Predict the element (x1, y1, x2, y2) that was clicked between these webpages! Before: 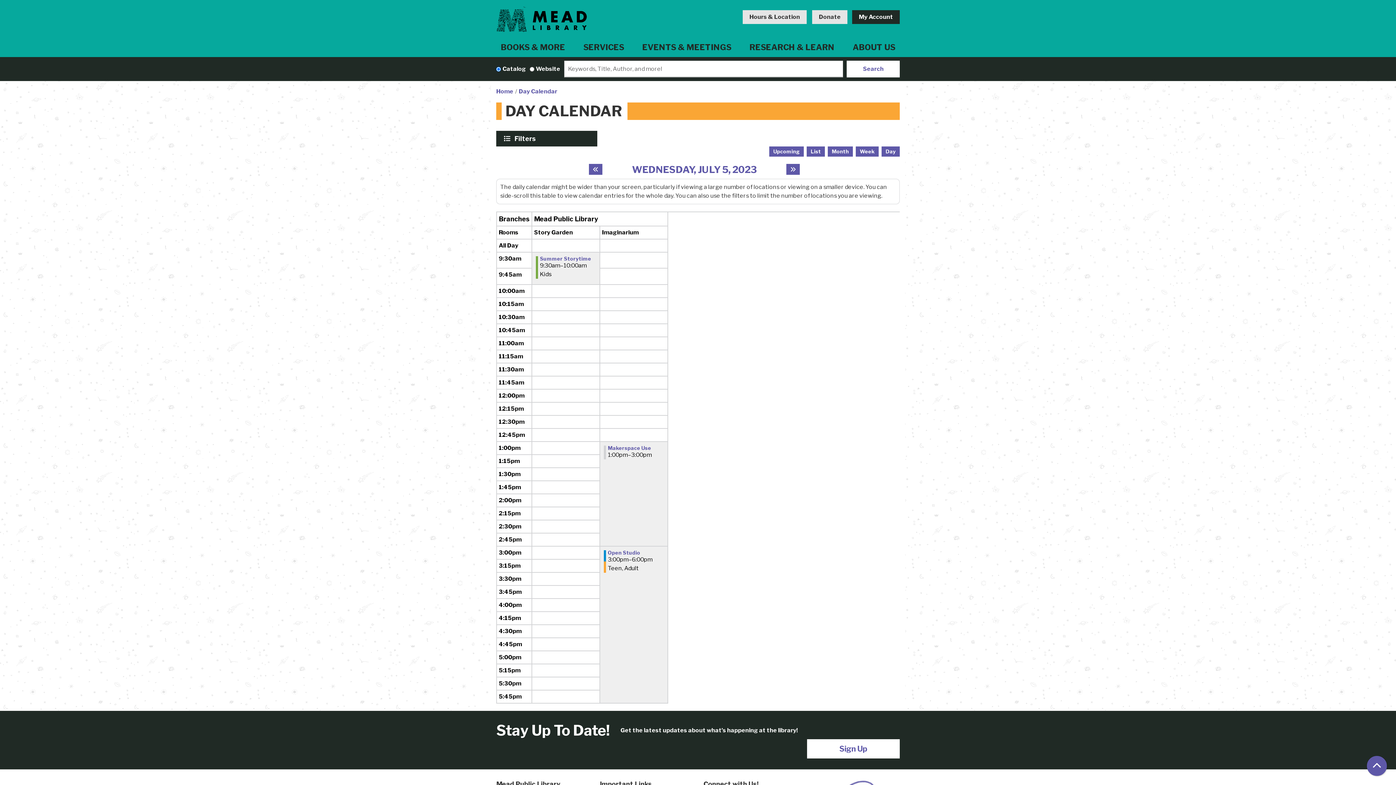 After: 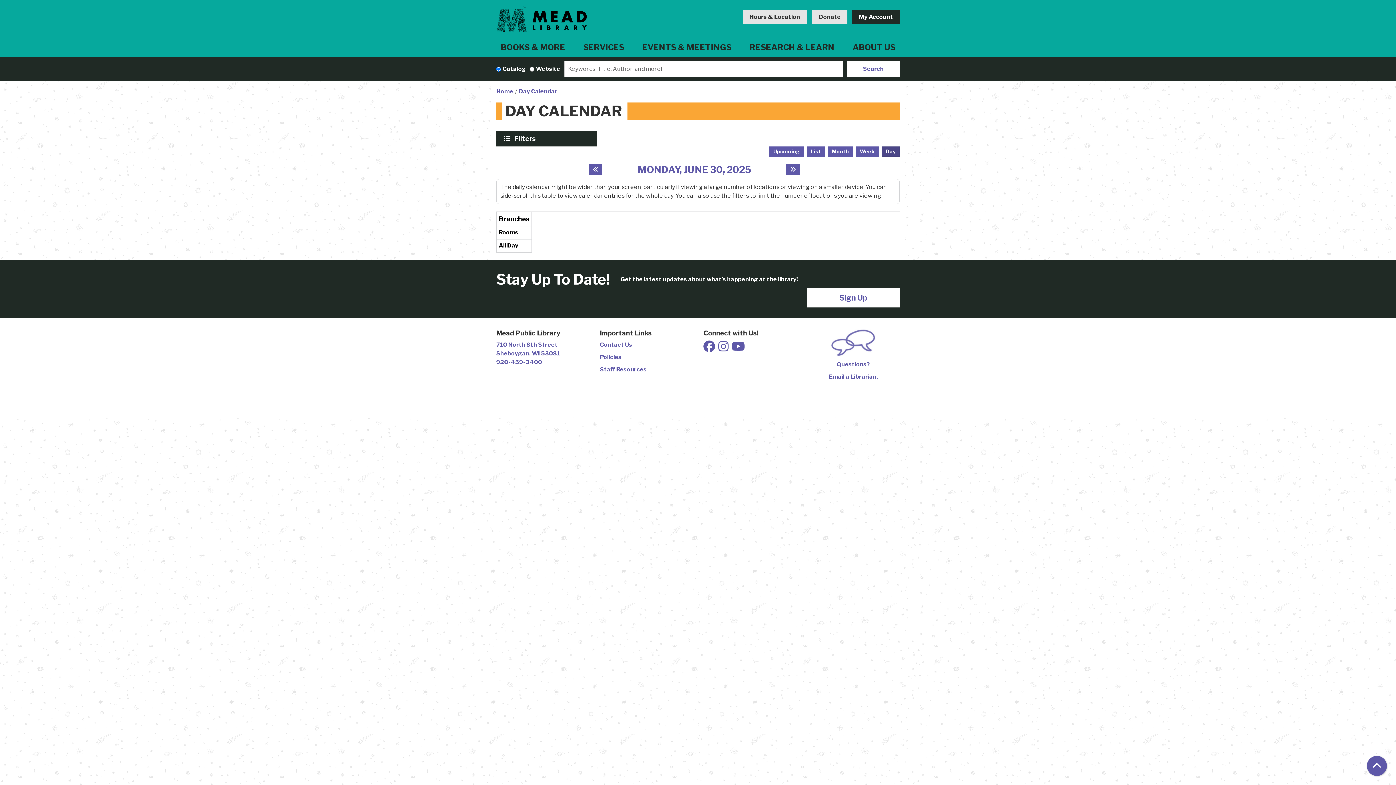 Action: label: Day Calendar bbox: (518, 87, 557, 96)